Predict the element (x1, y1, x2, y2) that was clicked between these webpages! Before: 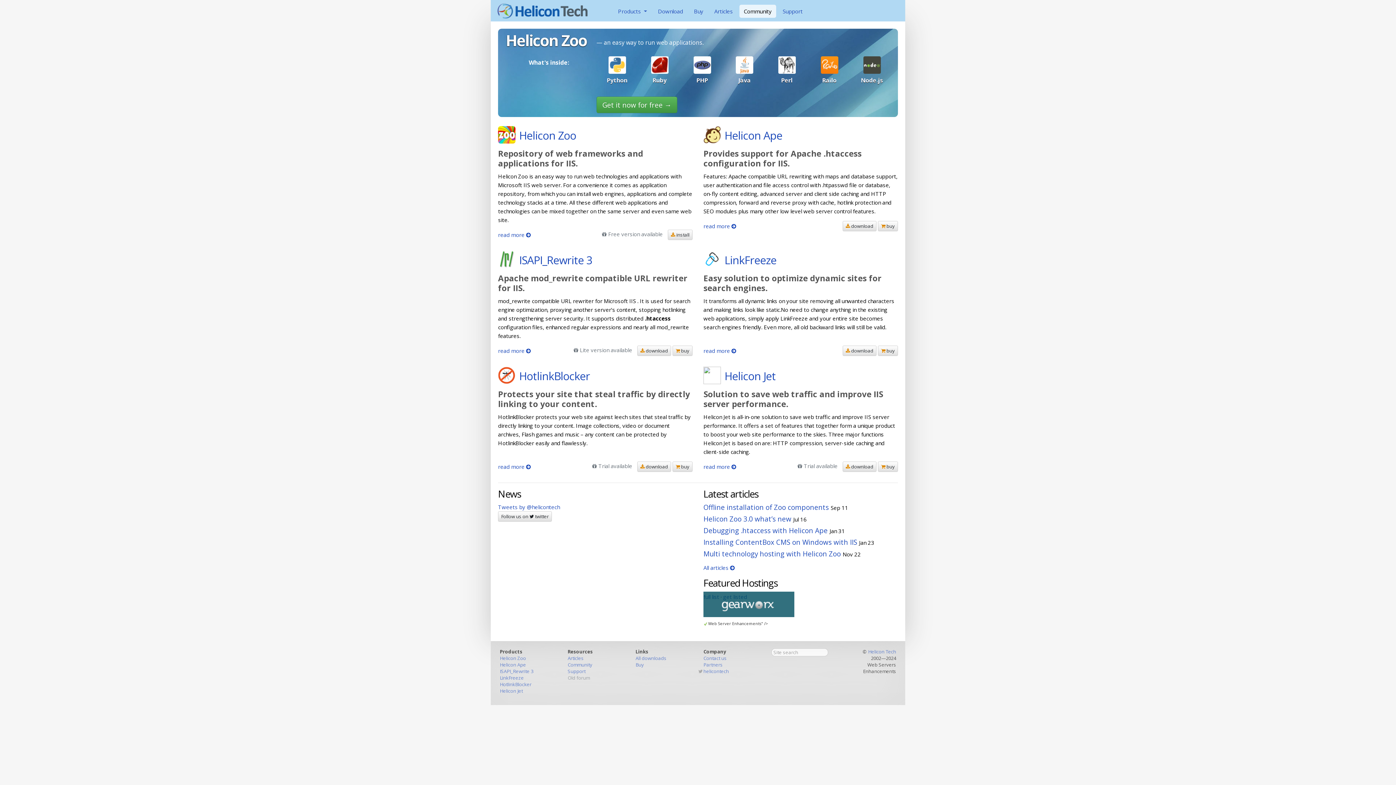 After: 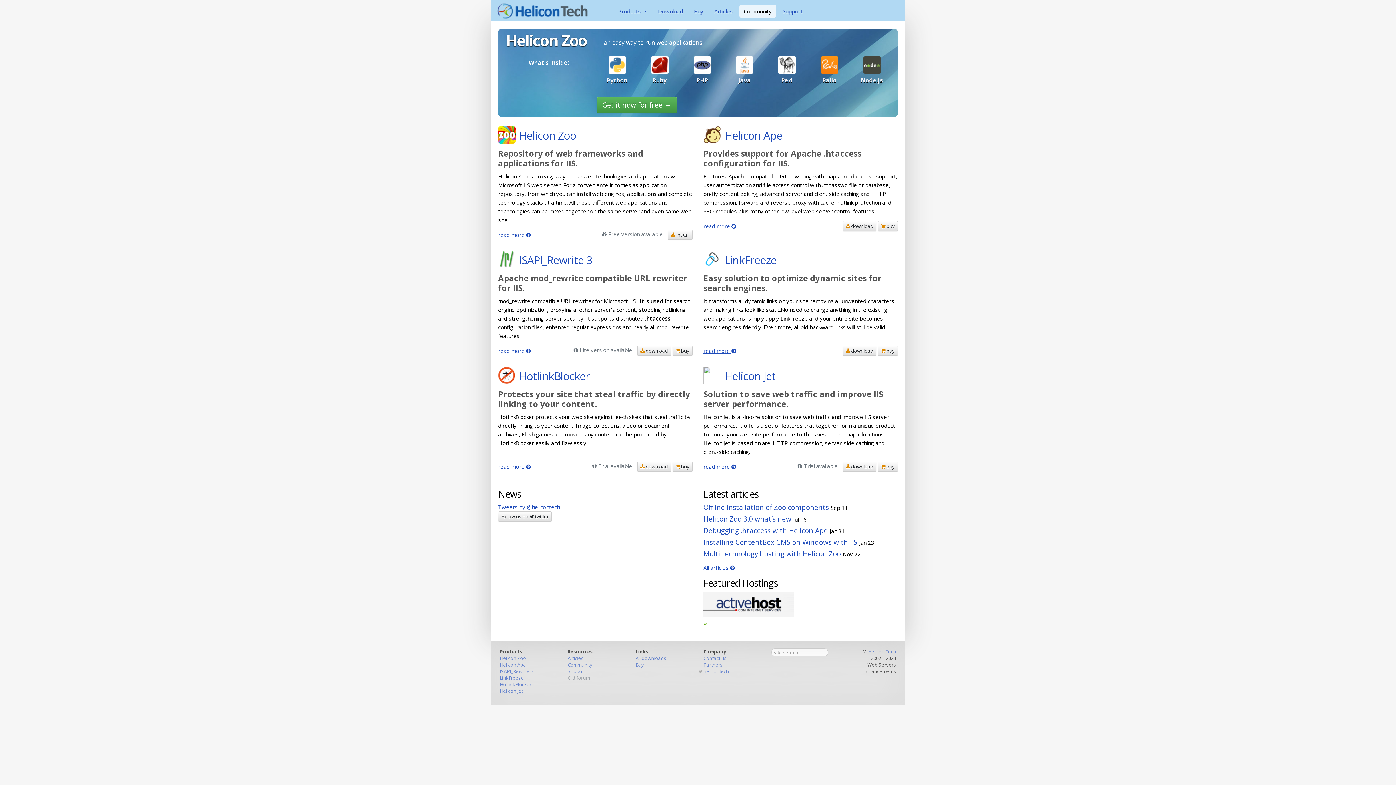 Action: bbox: (703, 347, 736, 354) label: read more 